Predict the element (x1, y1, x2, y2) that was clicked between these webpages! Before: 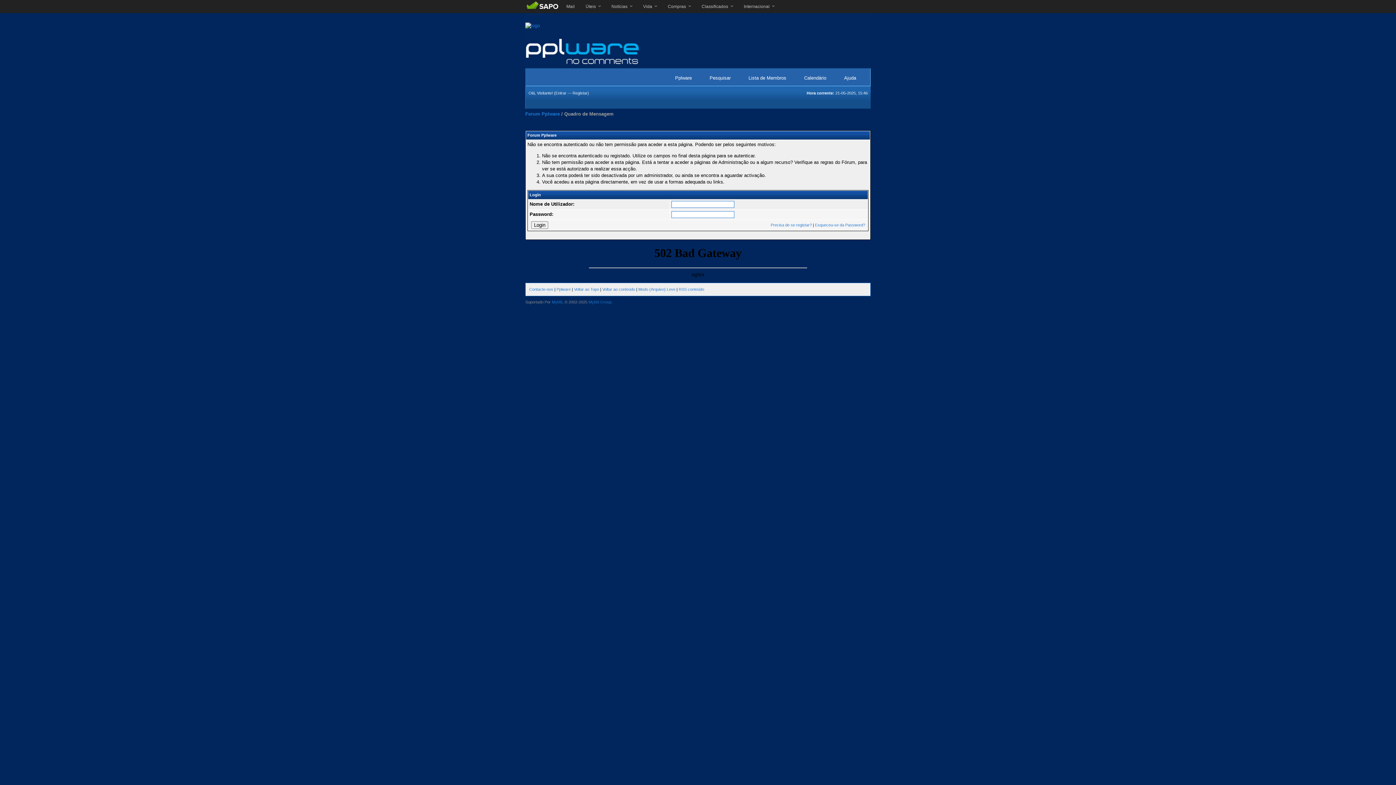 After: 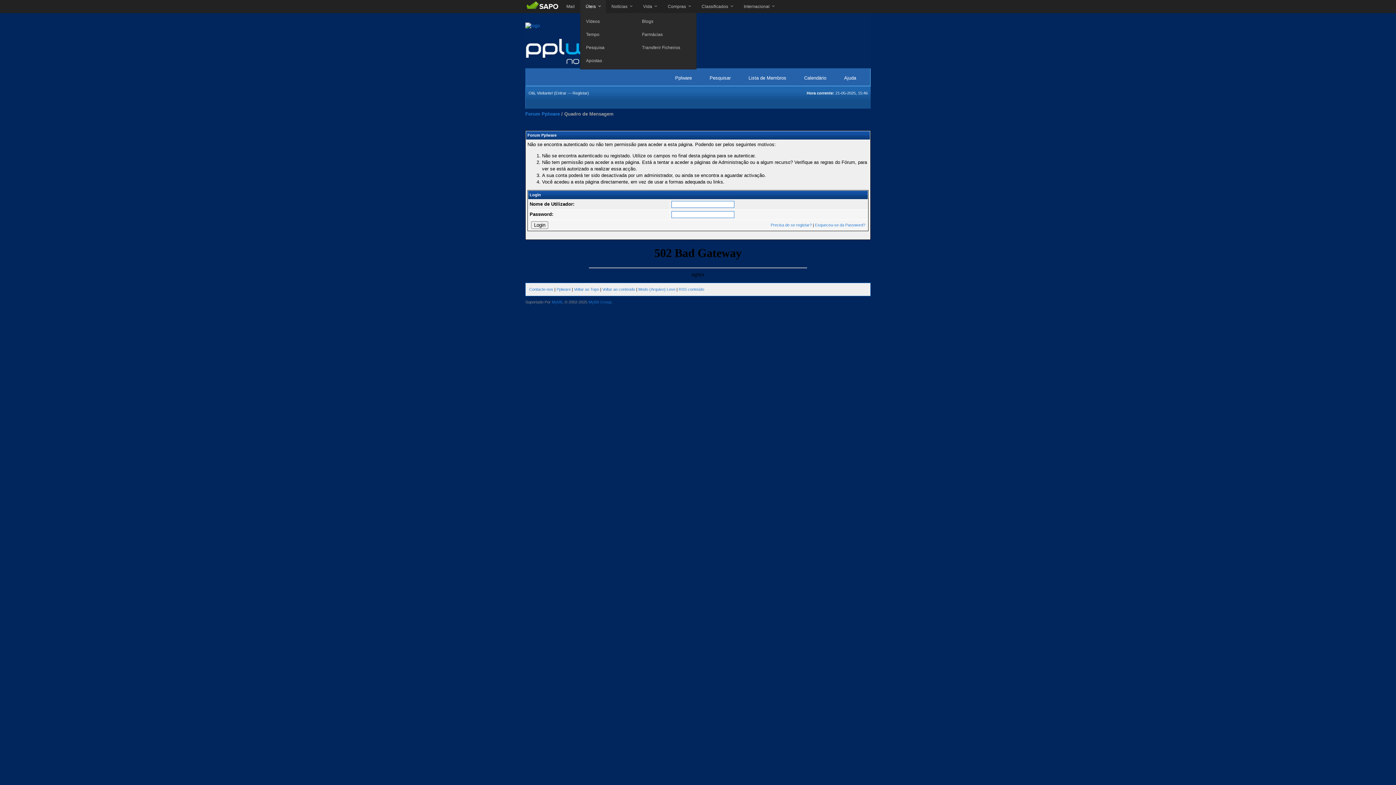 Action: bbox: (580, 0, 606, 13) label: Úteis